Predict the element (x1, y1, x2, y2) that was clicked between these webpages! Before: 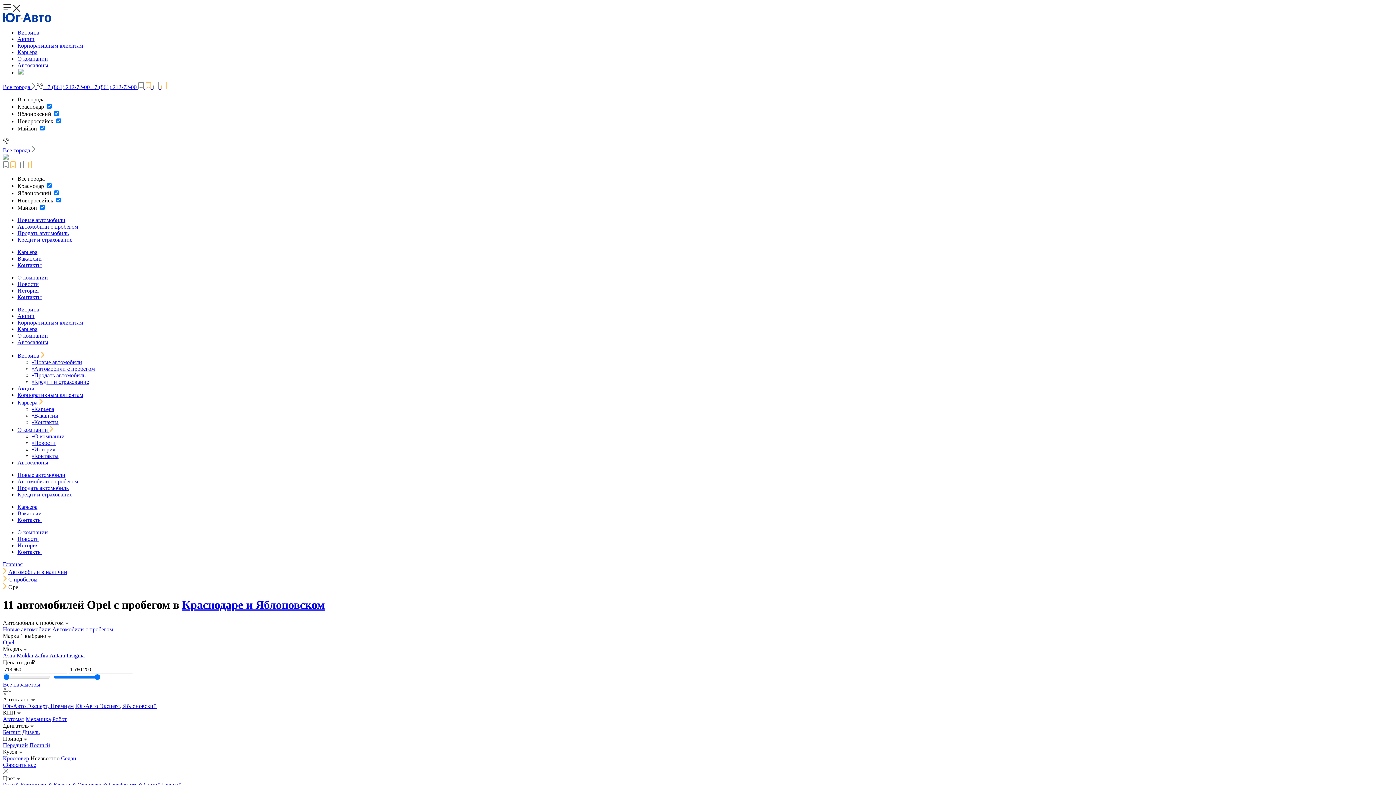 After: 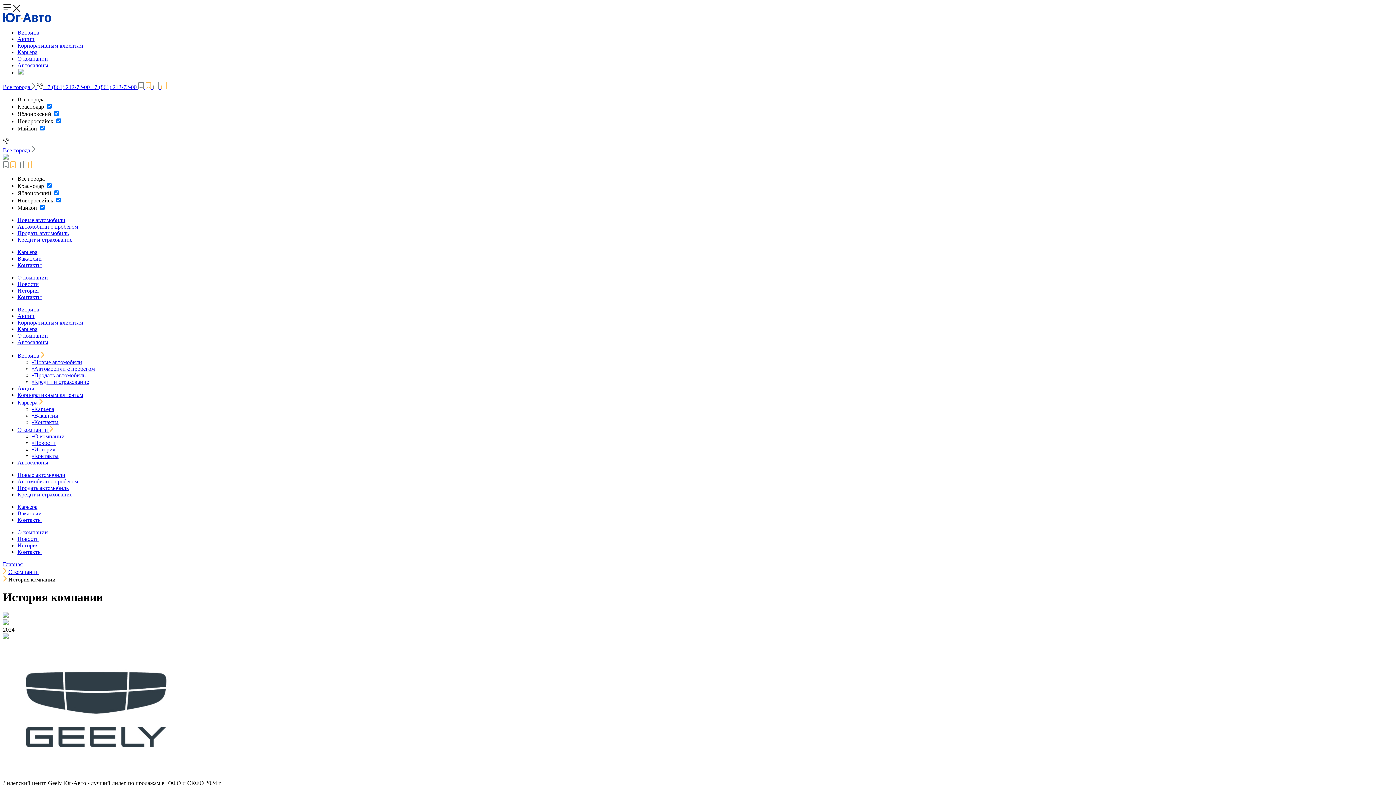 Action: bbox: (32, 446, 55, 452) label: •История